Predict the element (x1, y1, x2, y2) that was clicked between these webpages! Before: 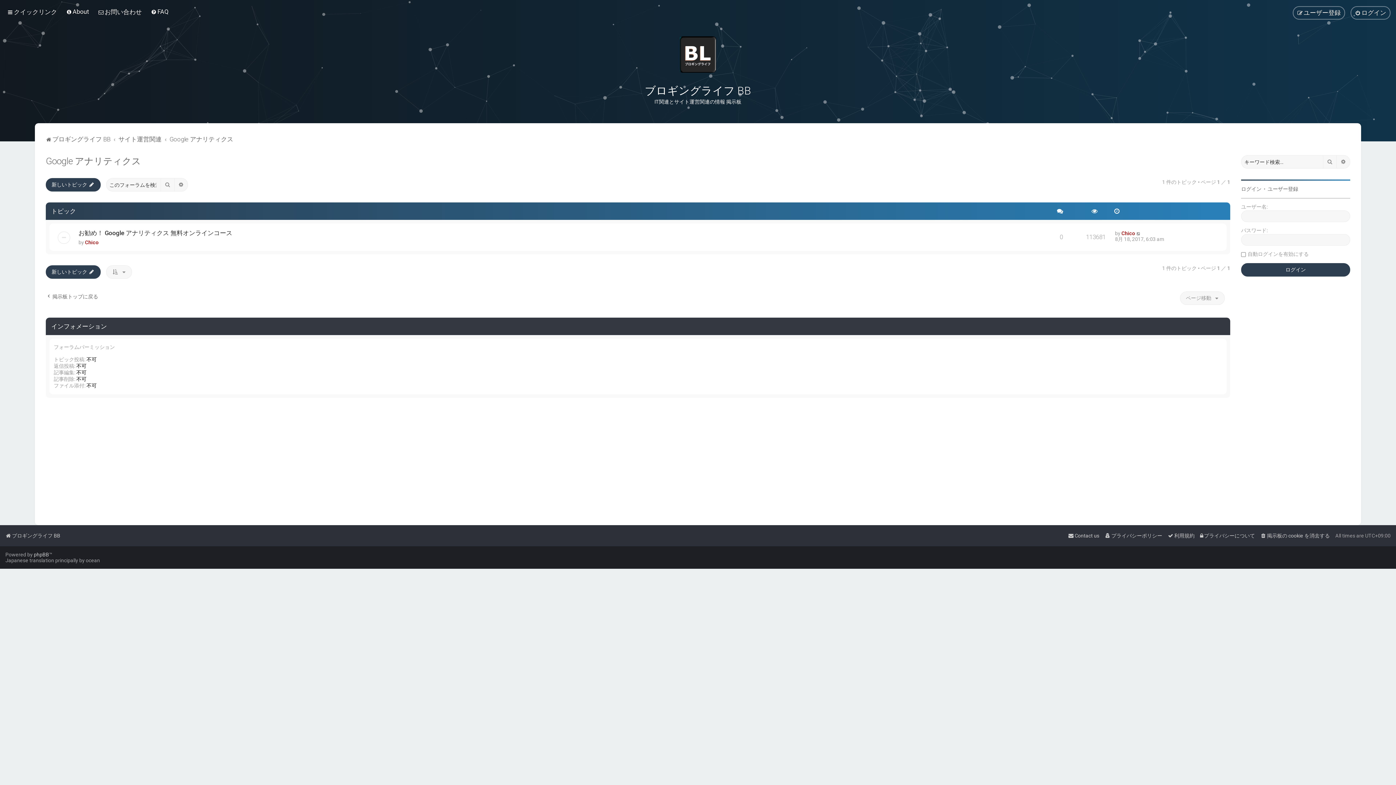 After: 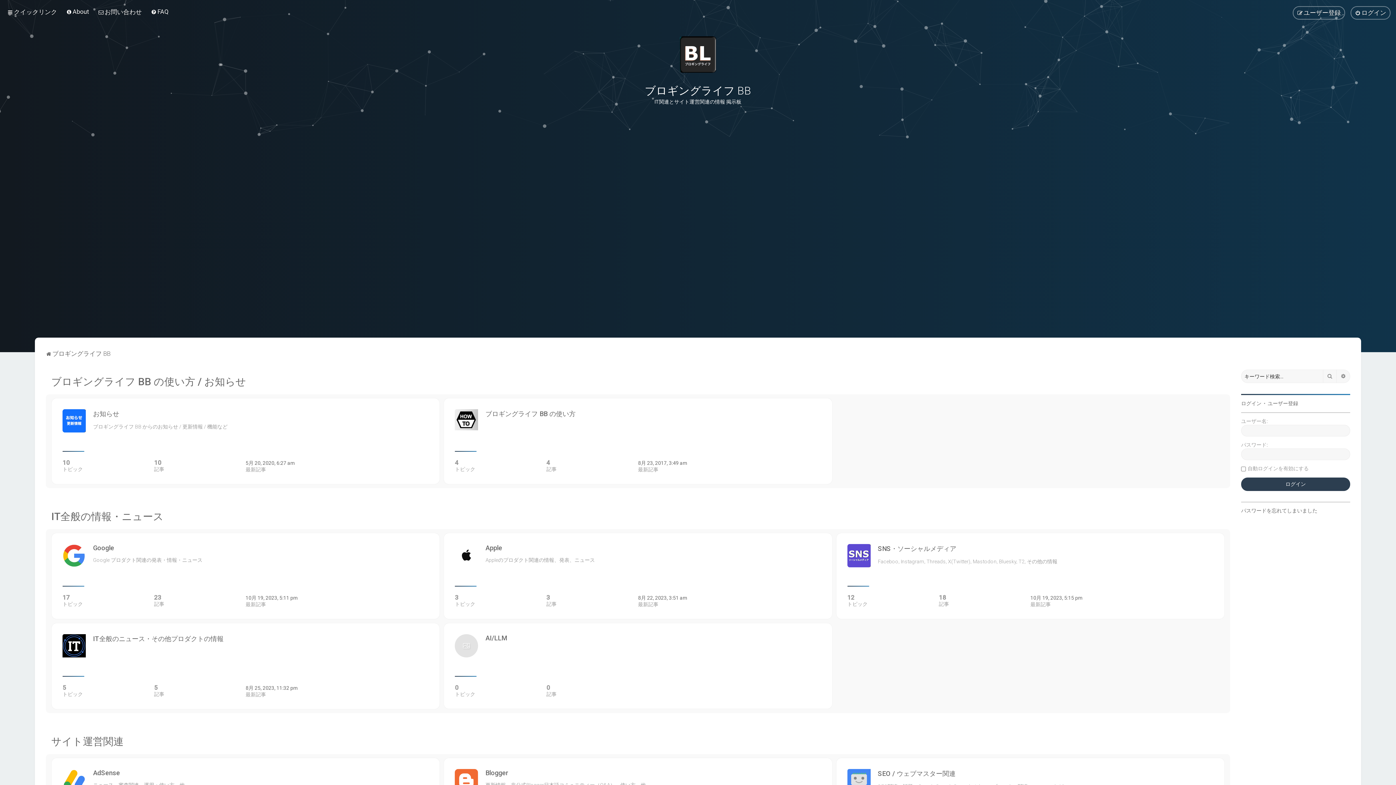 Action: label: ブロギングライフ BB bbox: (5, 530, 60, 541)